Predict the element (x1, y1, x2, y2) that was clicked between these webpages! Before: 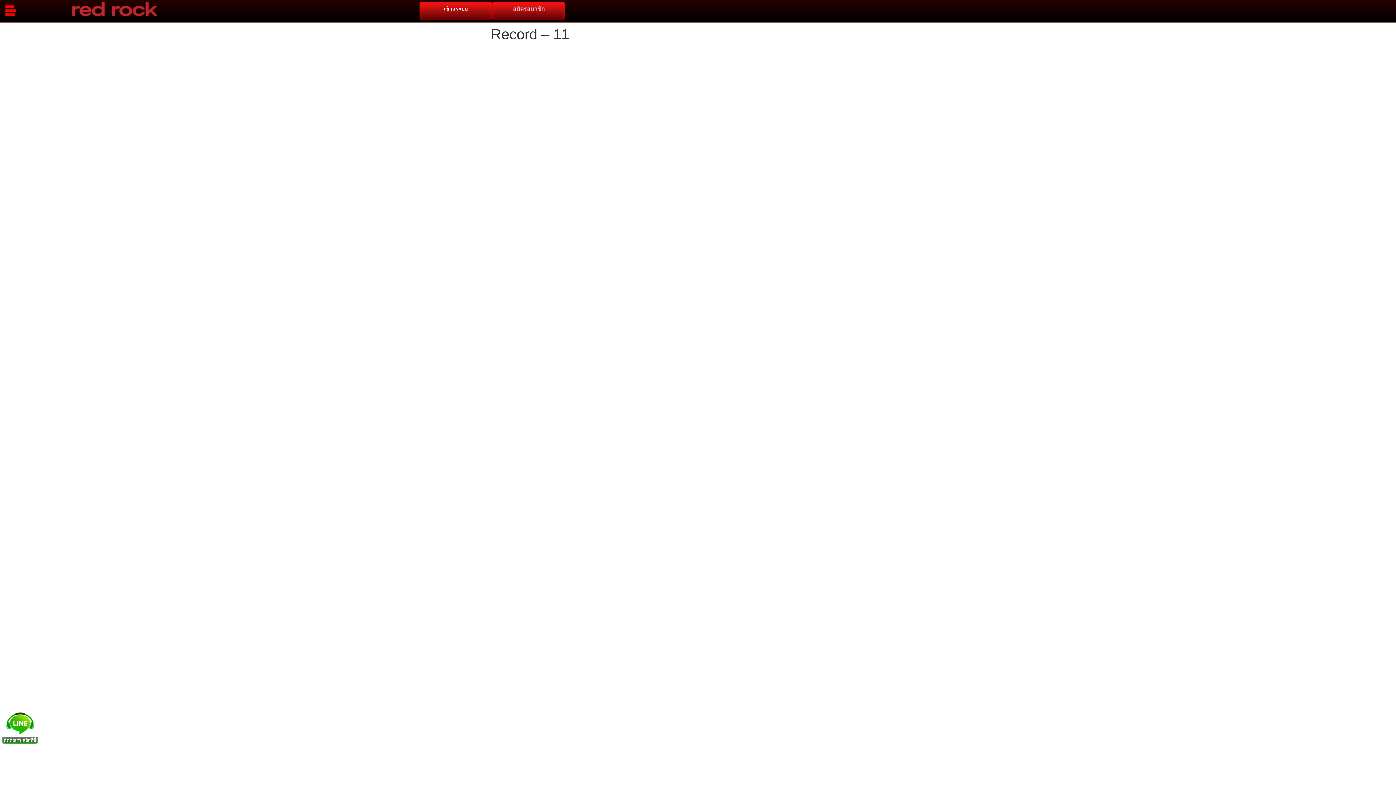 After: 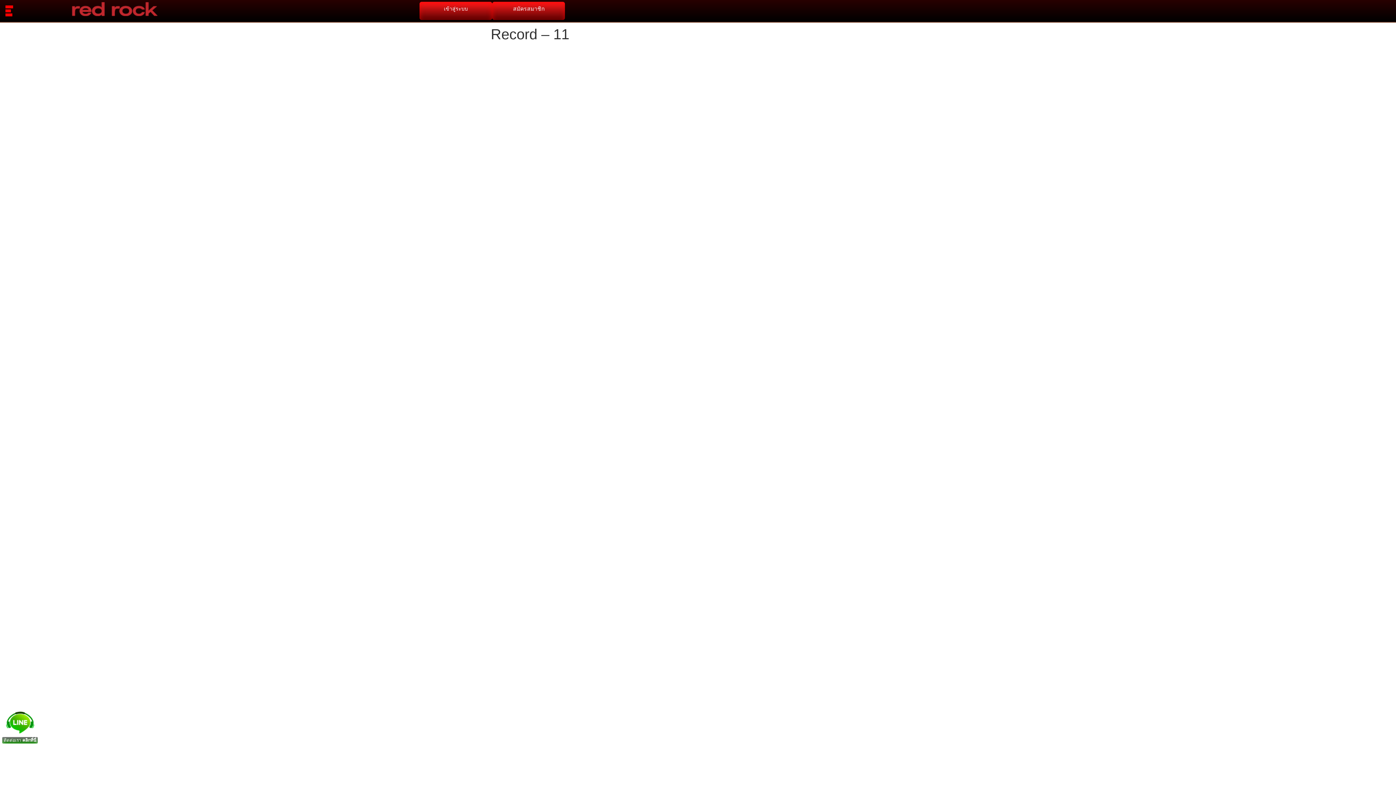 Action: bbox: (2, 706, 37, 734)